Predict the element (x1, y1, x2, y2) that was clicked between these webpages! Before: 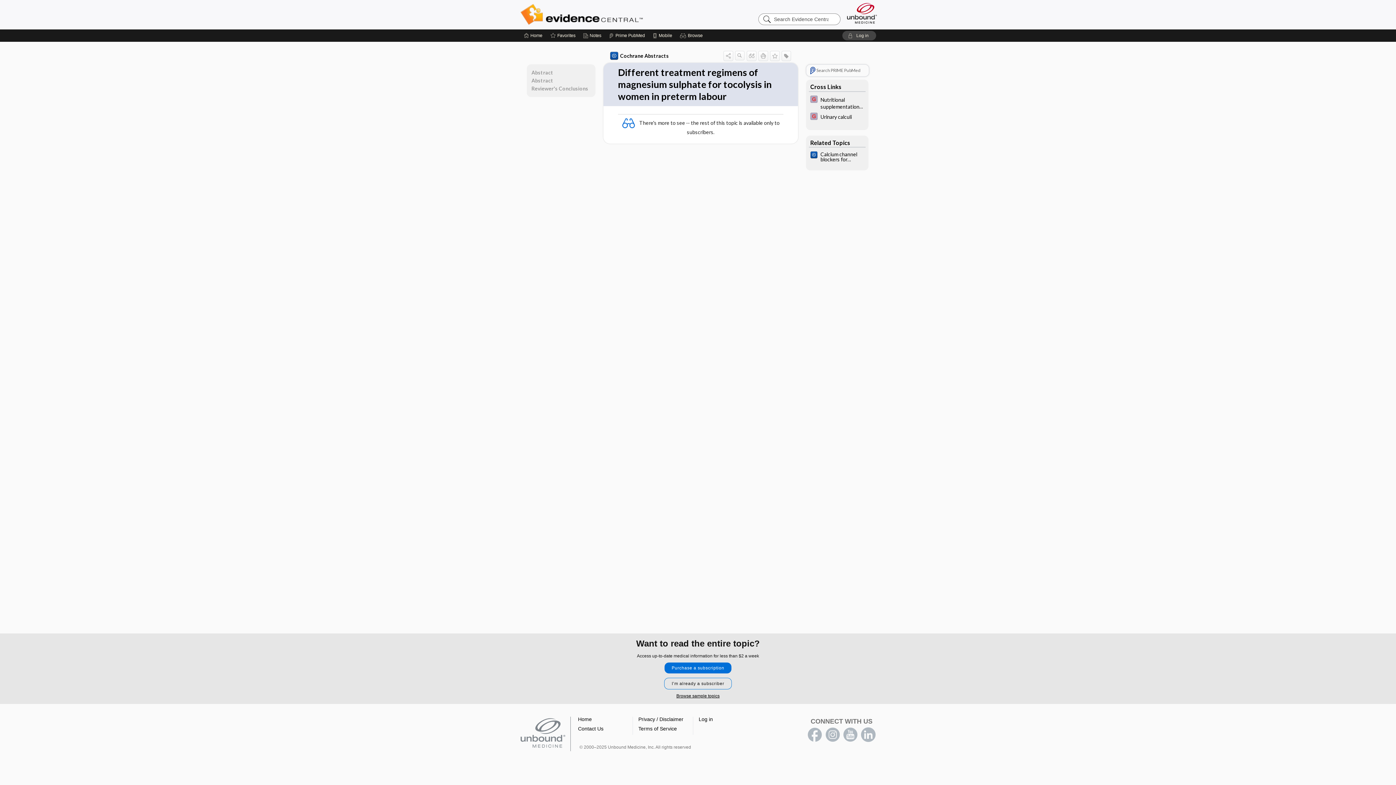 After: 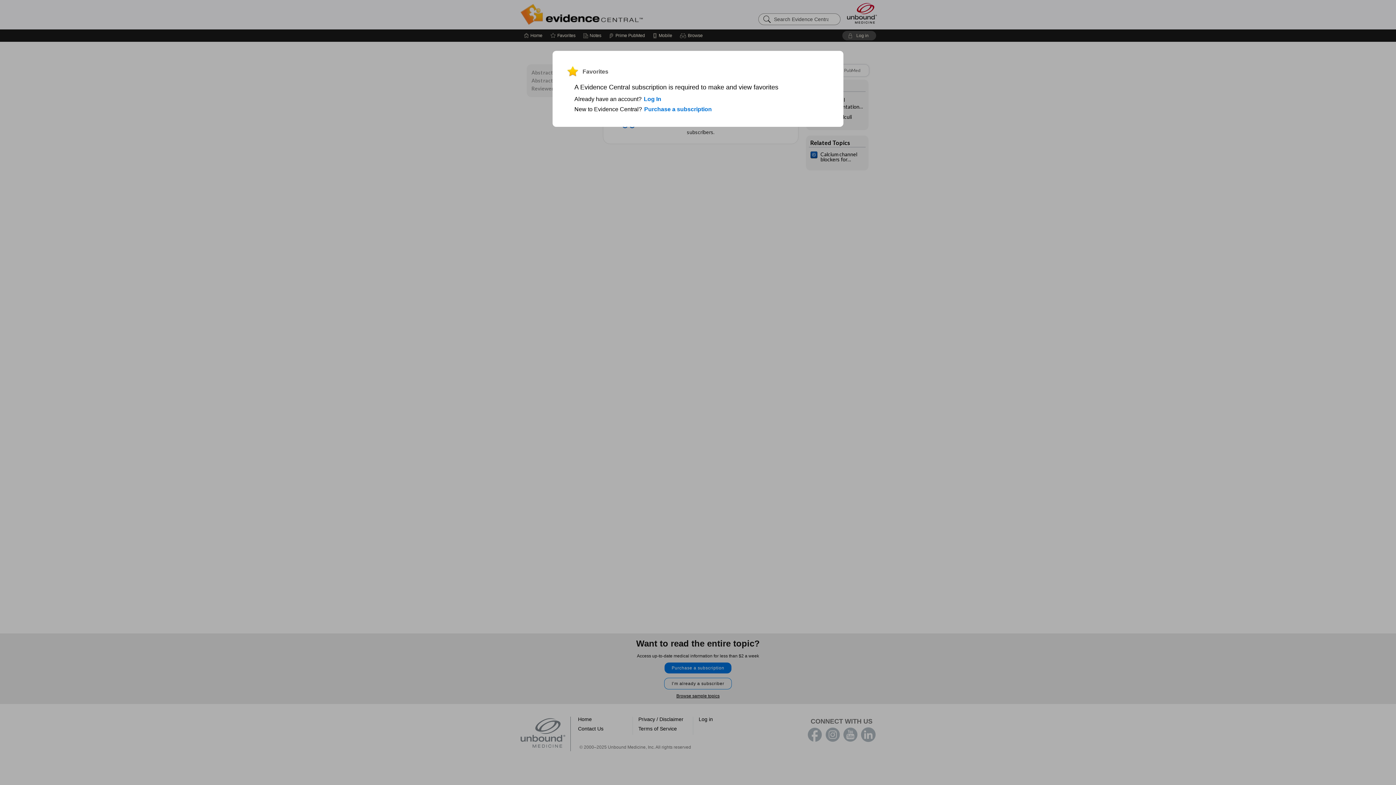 Action: bbox: (550, 29, 575, 41) label: Favorites